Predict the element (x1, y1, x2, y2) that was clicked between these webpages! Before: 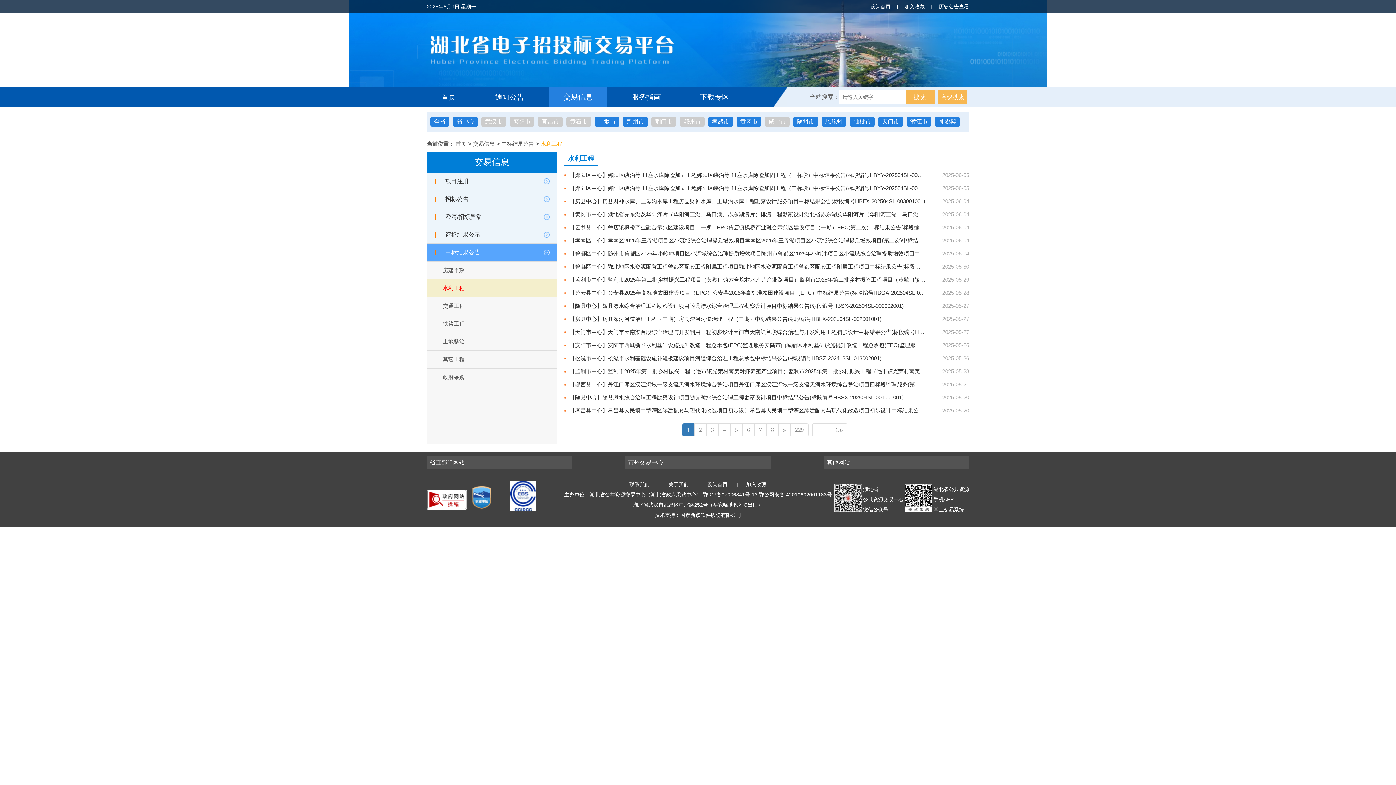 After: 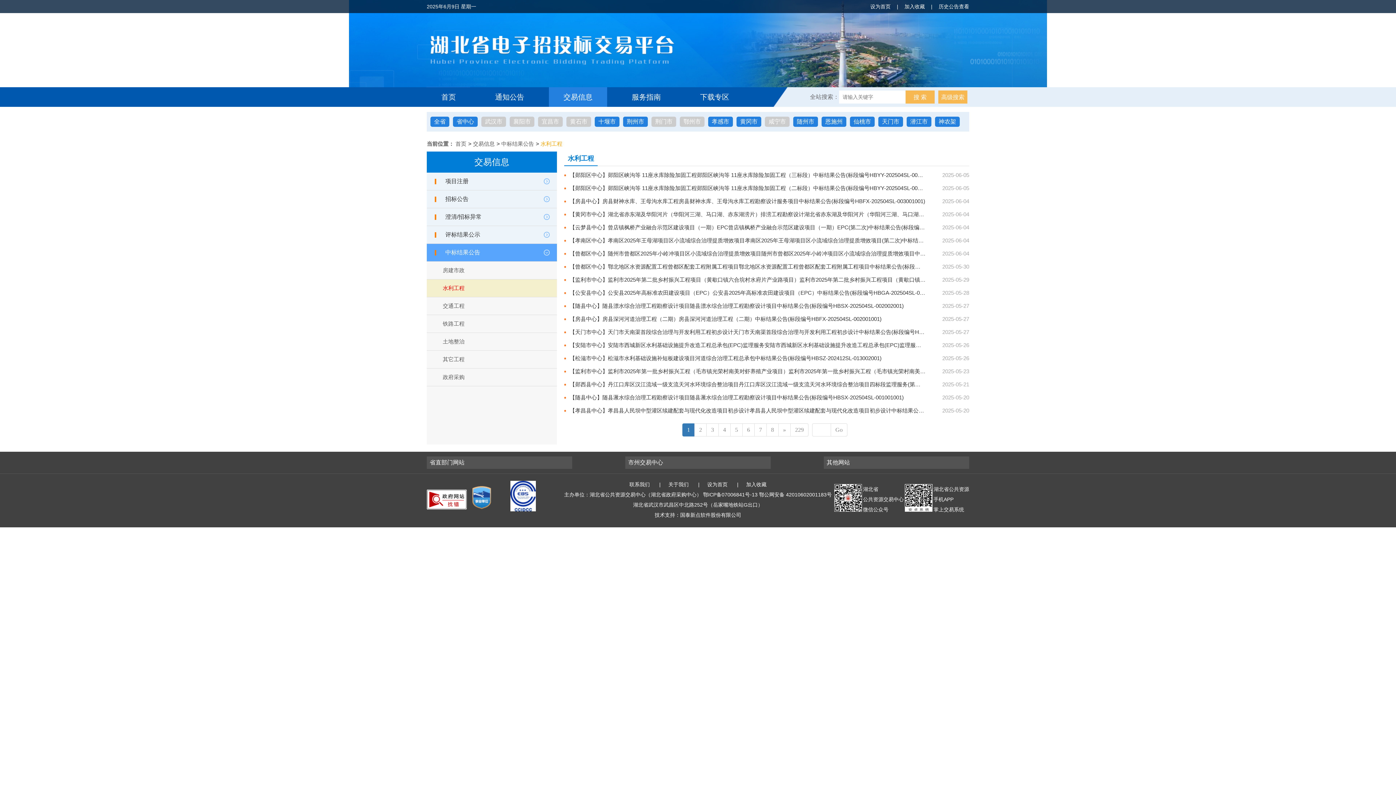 Action: label: 设为首页 bbox: (707, 481, 727, 487)